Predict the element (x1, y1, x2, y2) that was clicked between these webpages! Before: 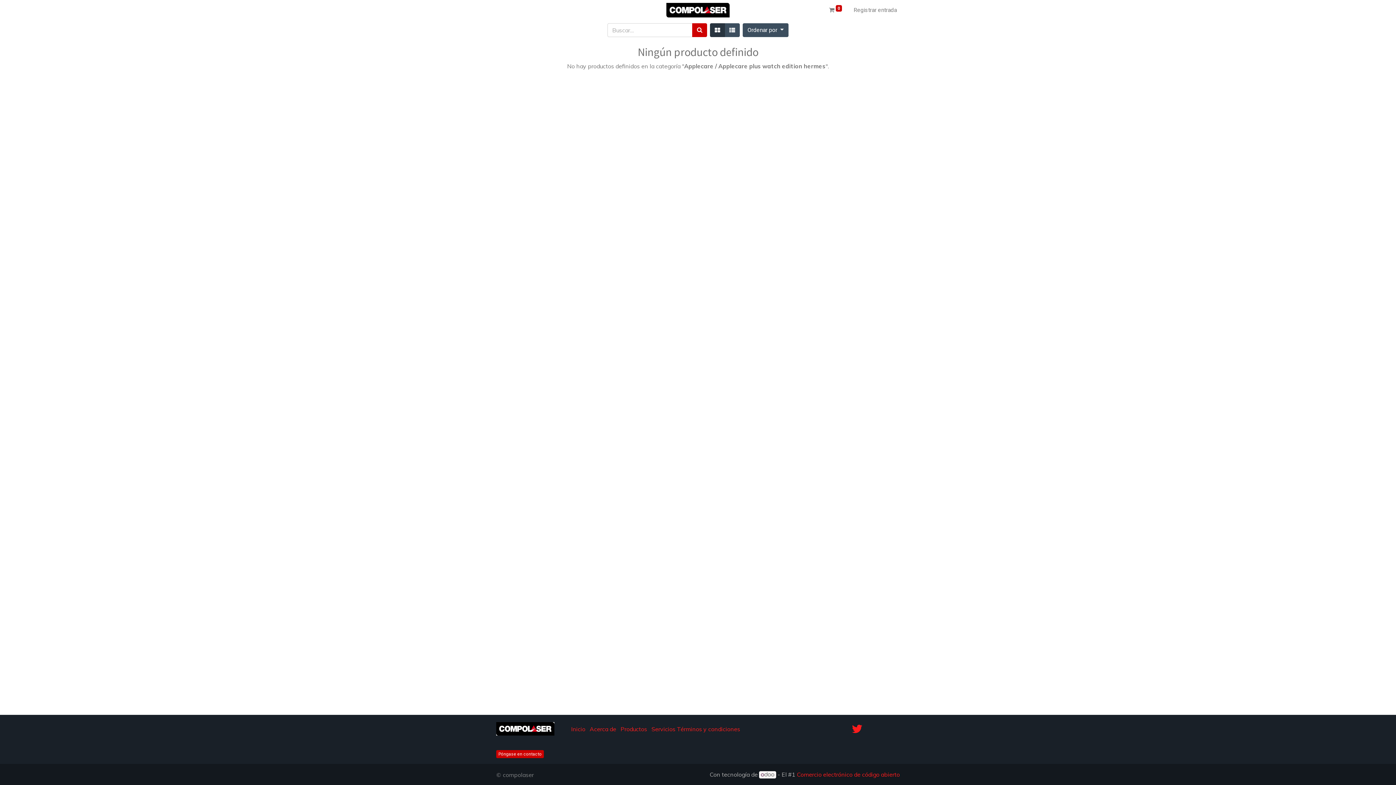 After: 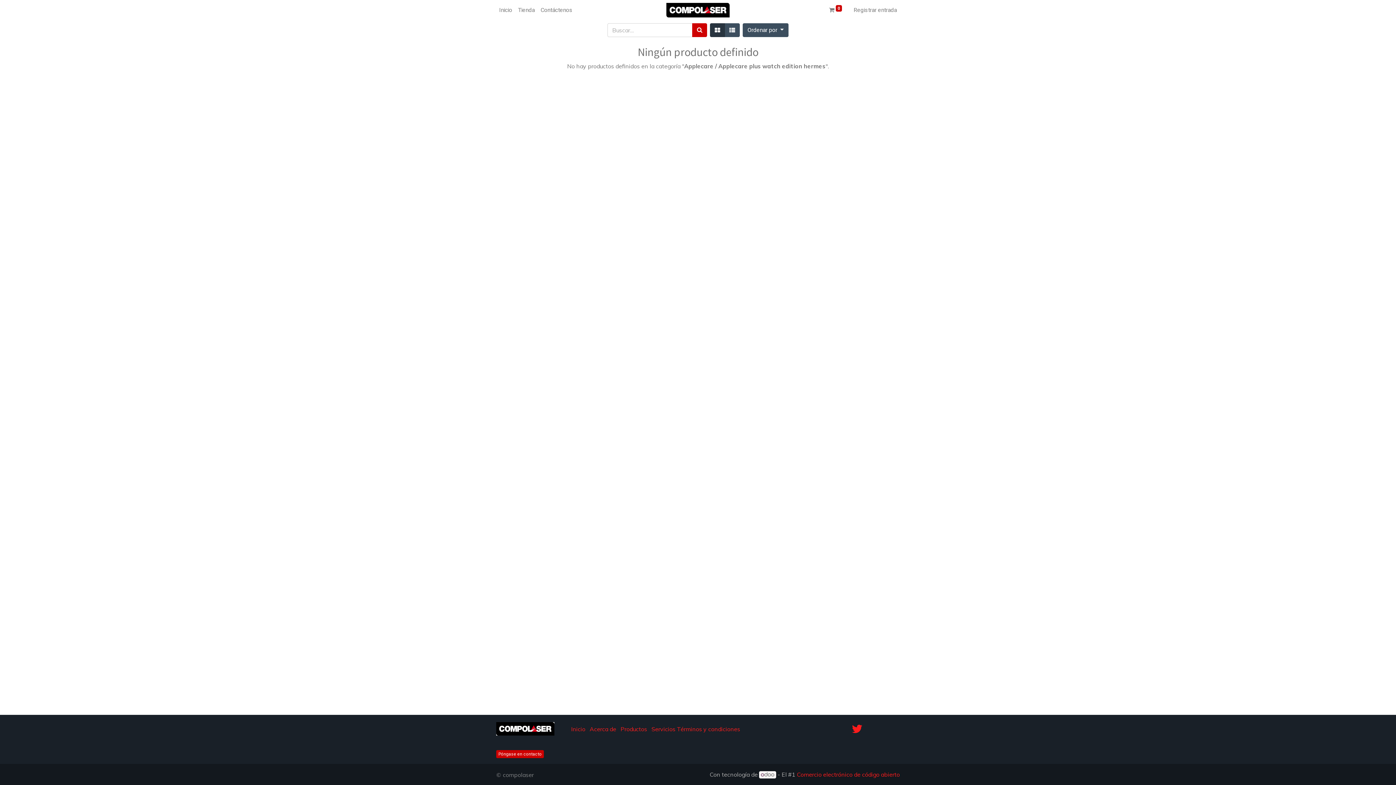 Action: bbox: (496, 722, 554, 736)